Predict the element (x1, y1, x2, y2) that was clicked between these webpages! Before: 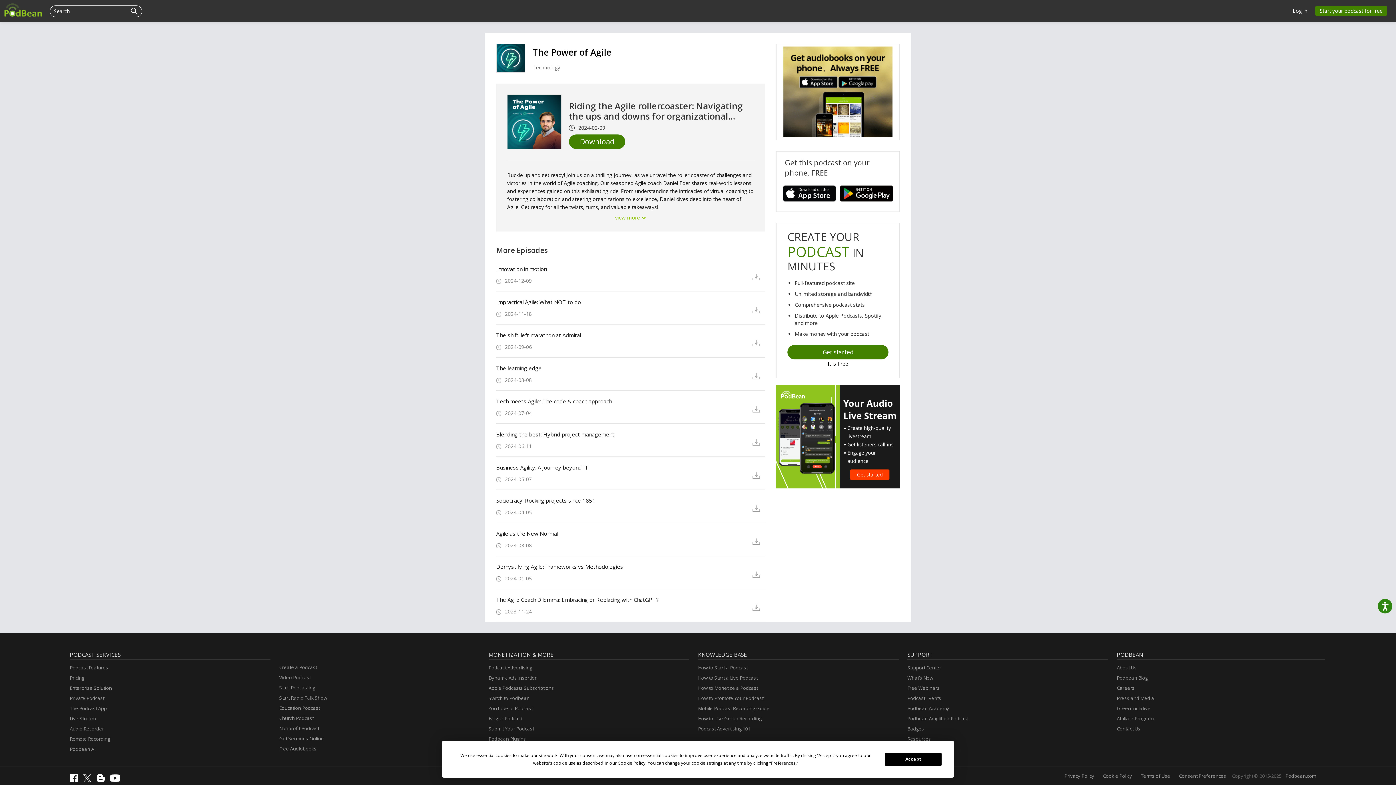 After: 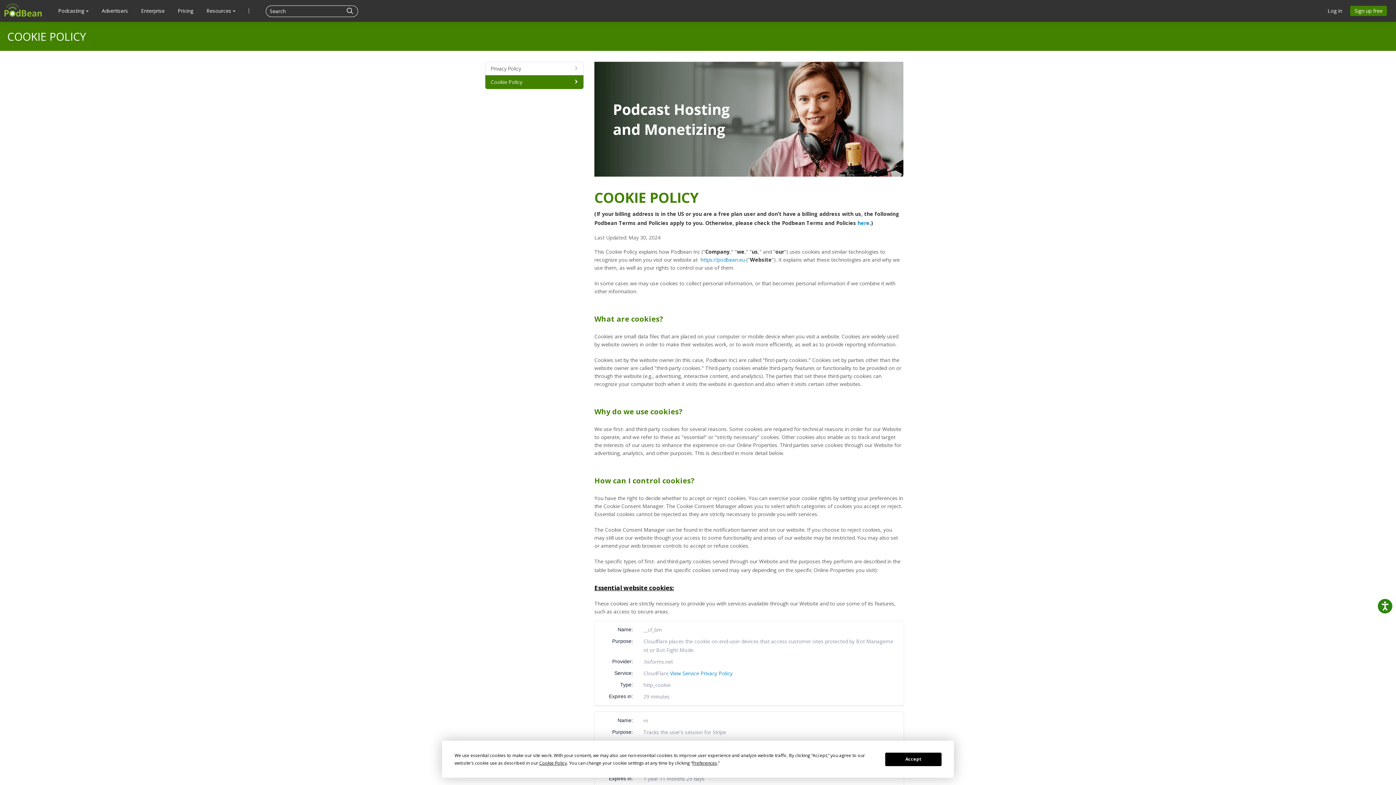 Action: bbox: (1100, 773, 1135, 779) label: Cookie Policy